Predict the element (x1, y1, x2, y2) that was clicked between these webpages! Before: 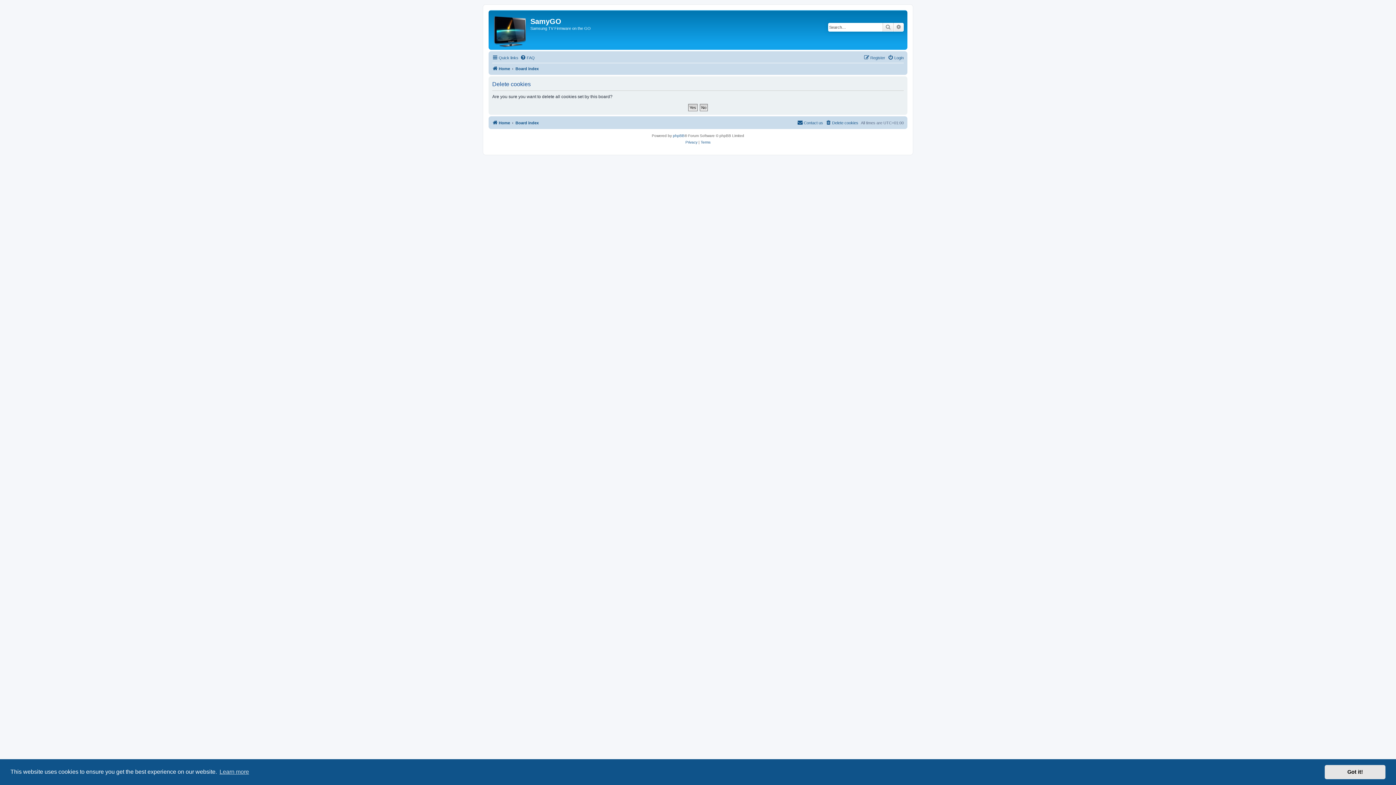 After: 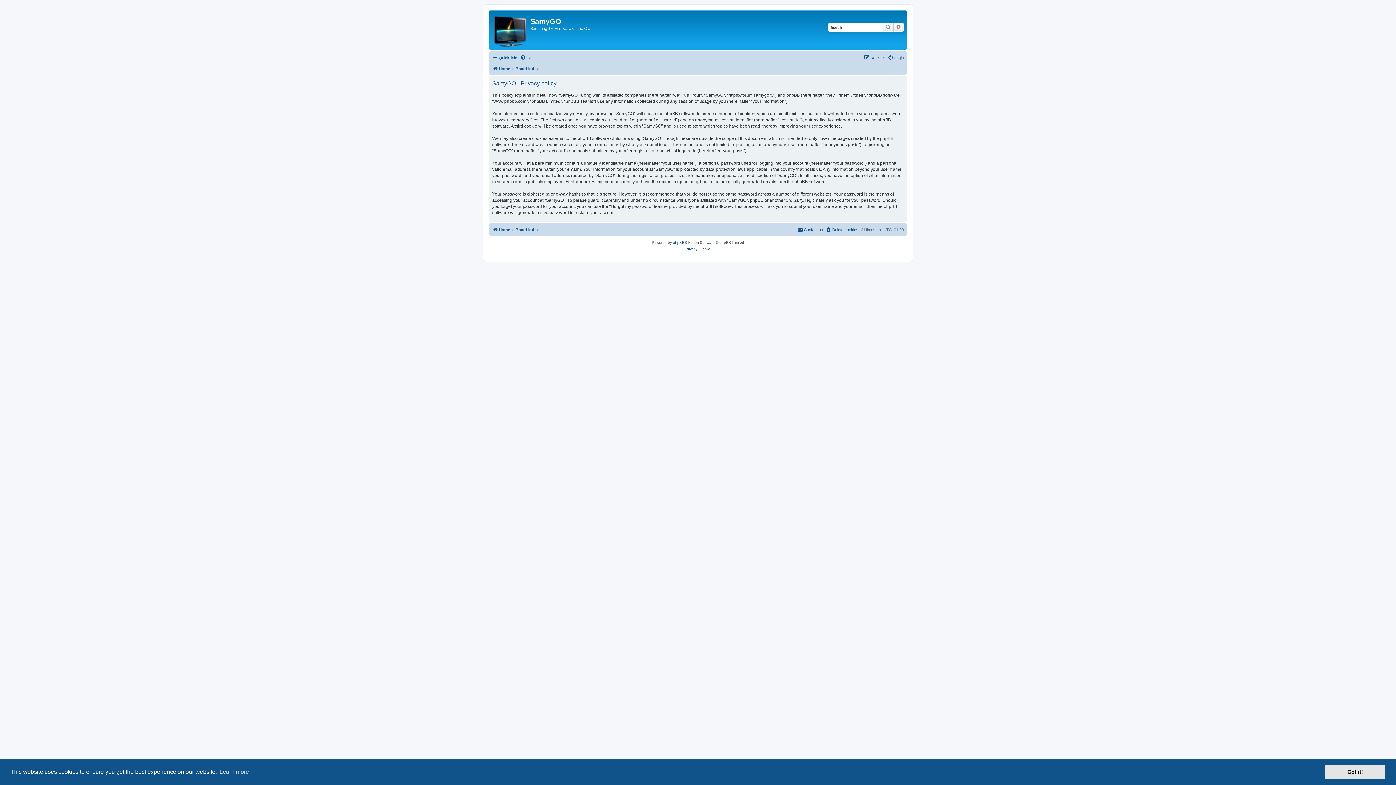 Action: bbox: (685, 139, 697, 145) label: Privacy